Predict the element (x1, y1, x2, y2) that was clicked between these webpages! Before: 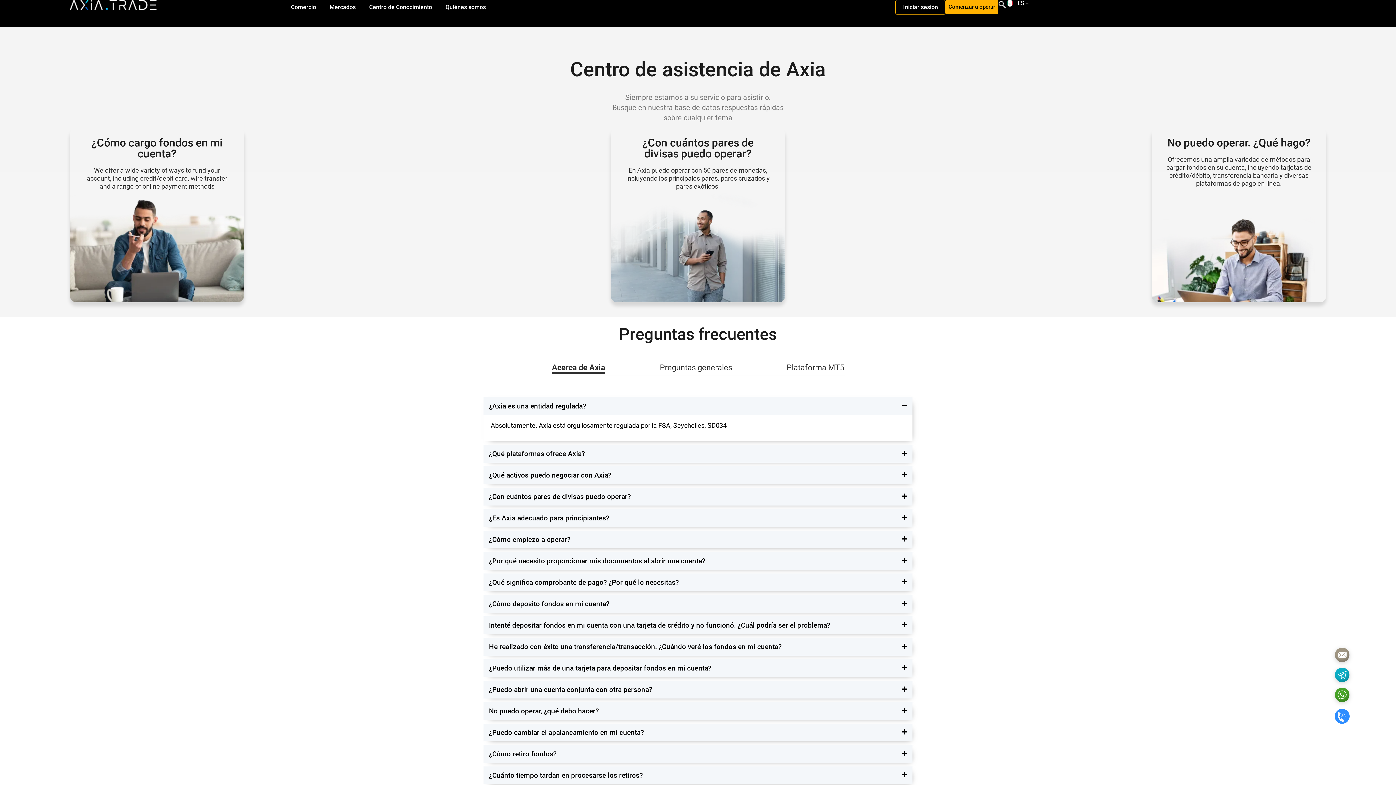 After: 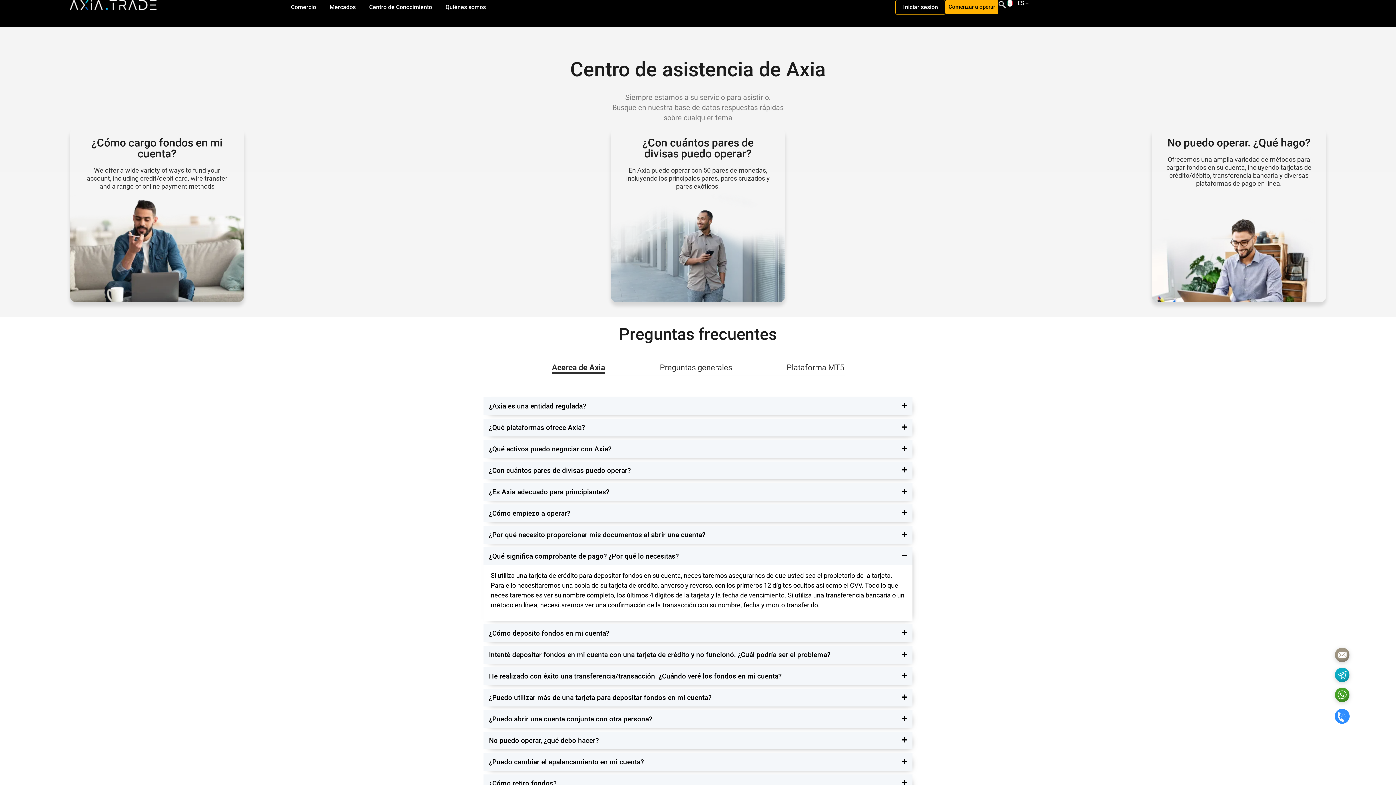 Action: label: ¿Qué significa comprobante de pago? ¿Por qué lo necesitas? bbox: (483, 573, 912, 591)